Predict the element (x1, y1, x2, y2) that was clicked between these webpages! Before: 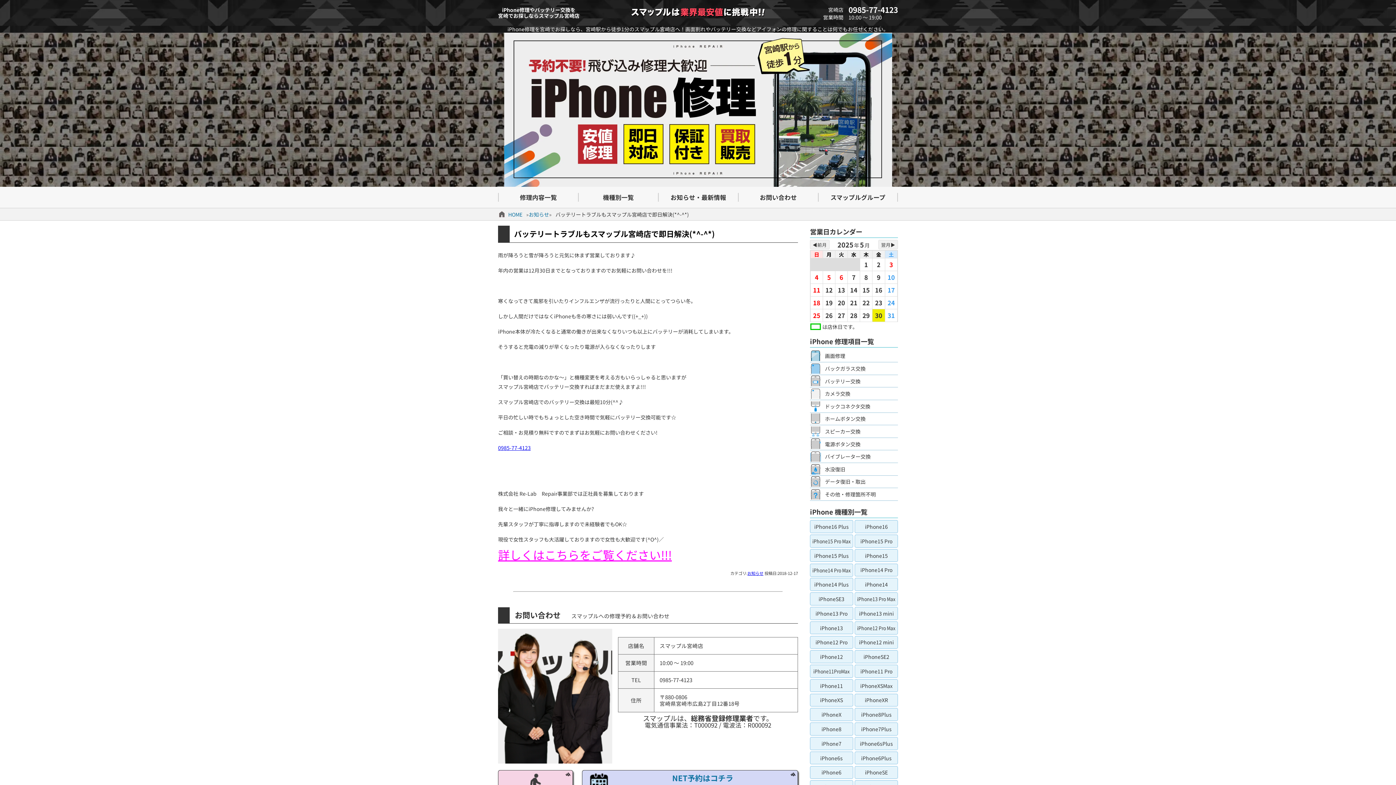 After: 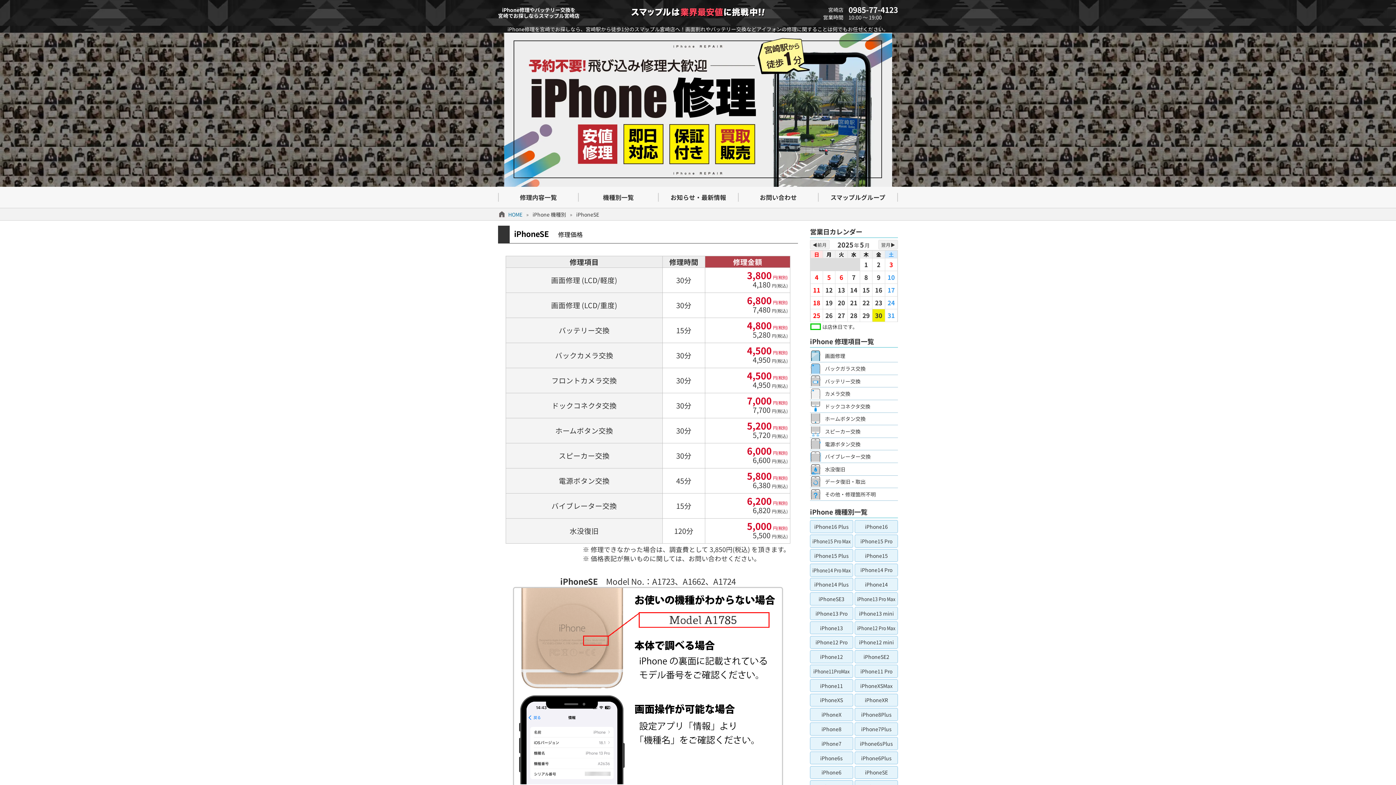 Action: label: iPhoneSE bbox: (855, 766, 898, 779)